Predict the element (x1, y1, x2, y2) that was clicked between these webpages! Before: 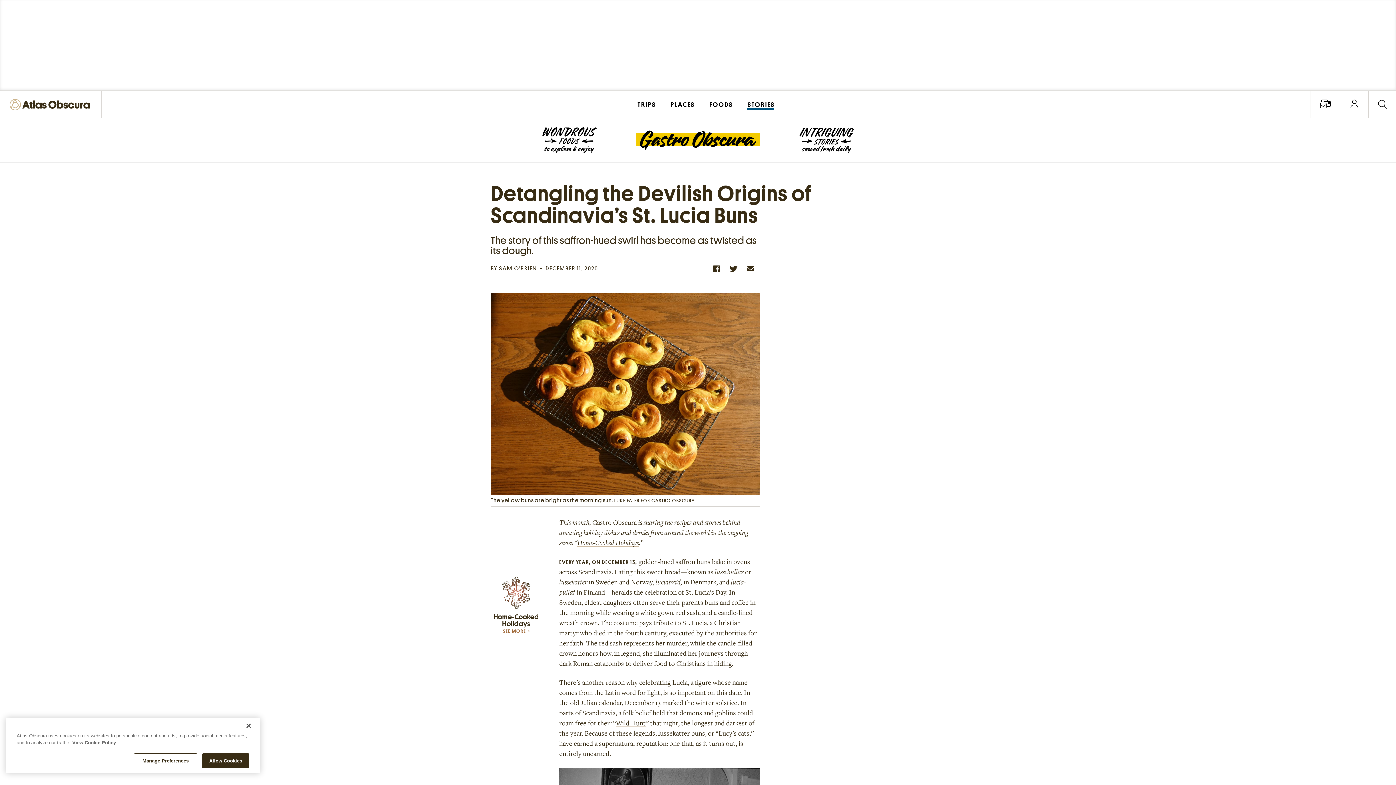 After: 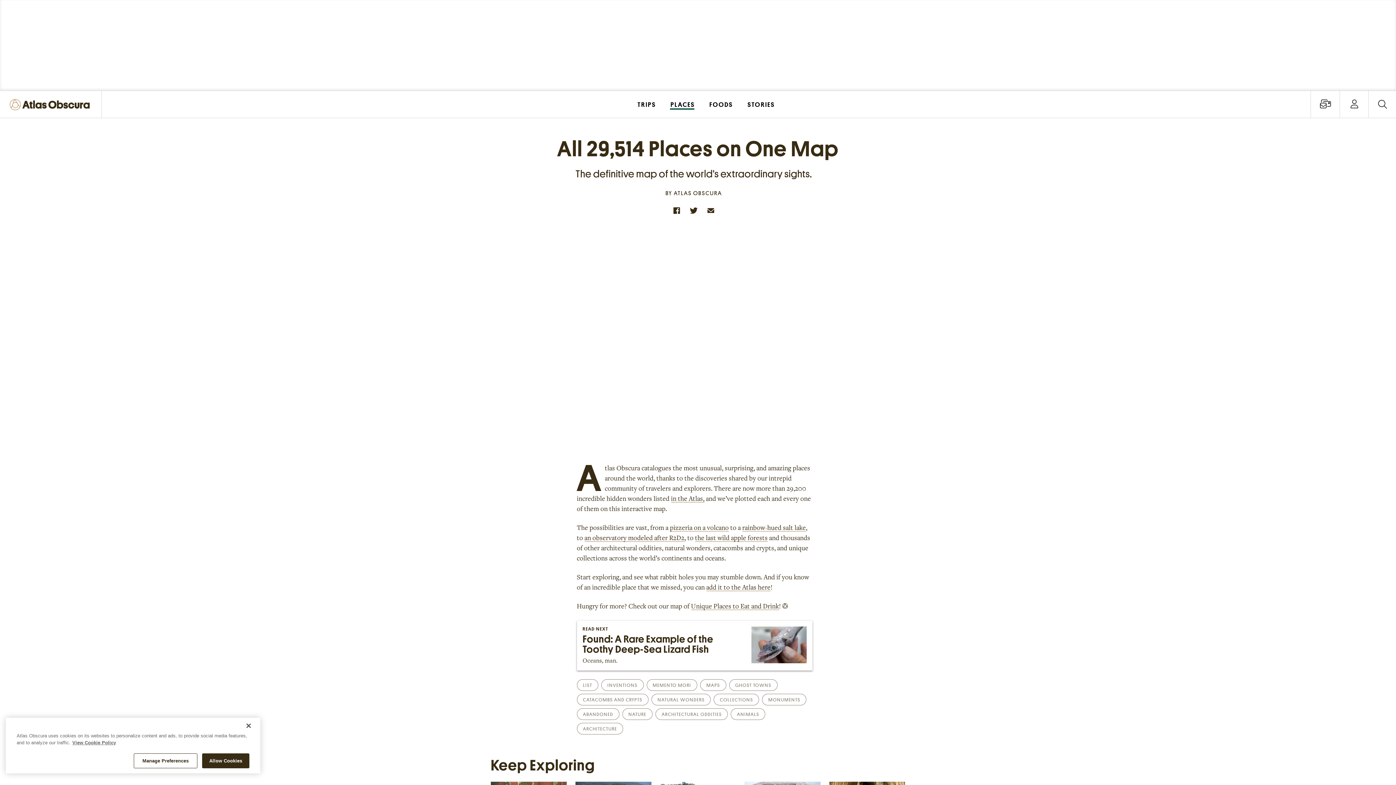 Action: bbox: (663, 90, 702, 117) label: PLACES